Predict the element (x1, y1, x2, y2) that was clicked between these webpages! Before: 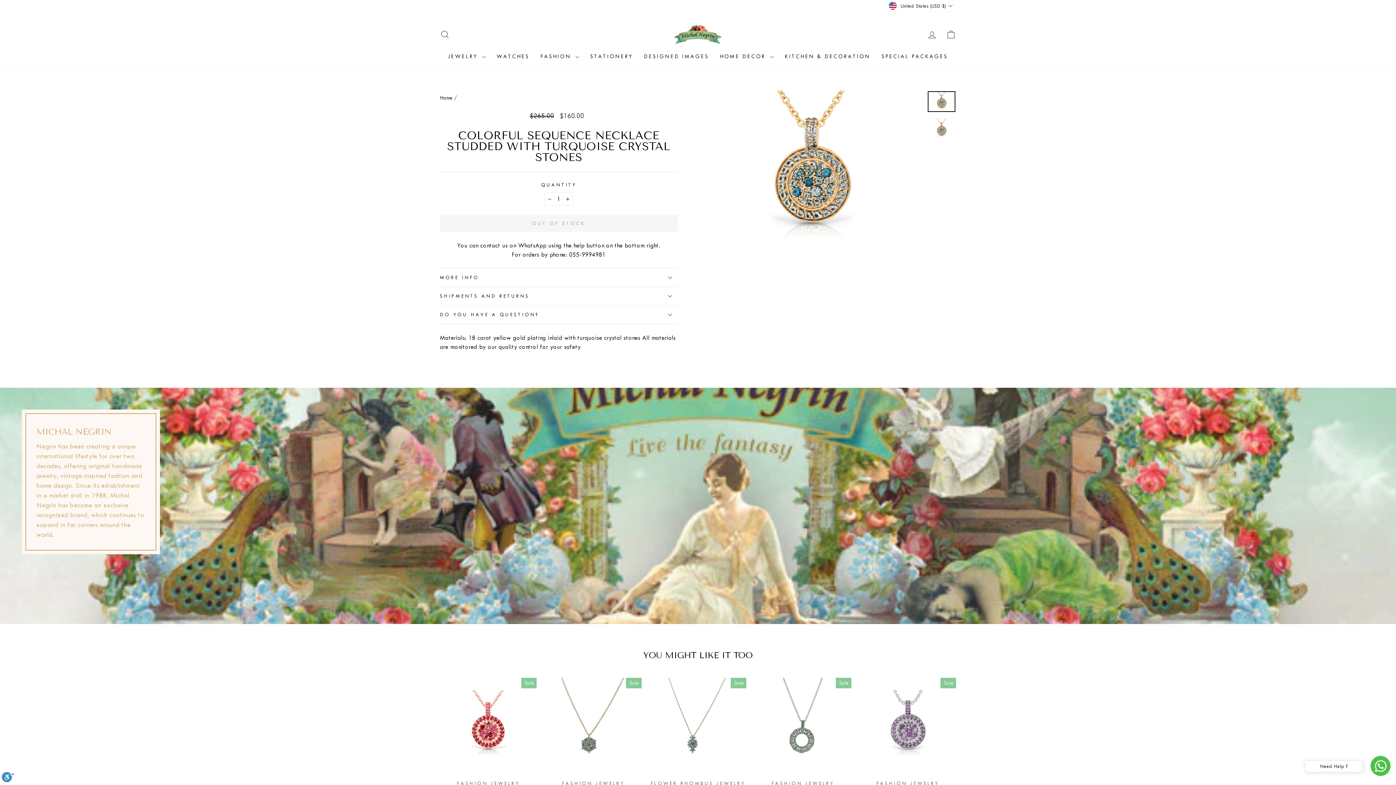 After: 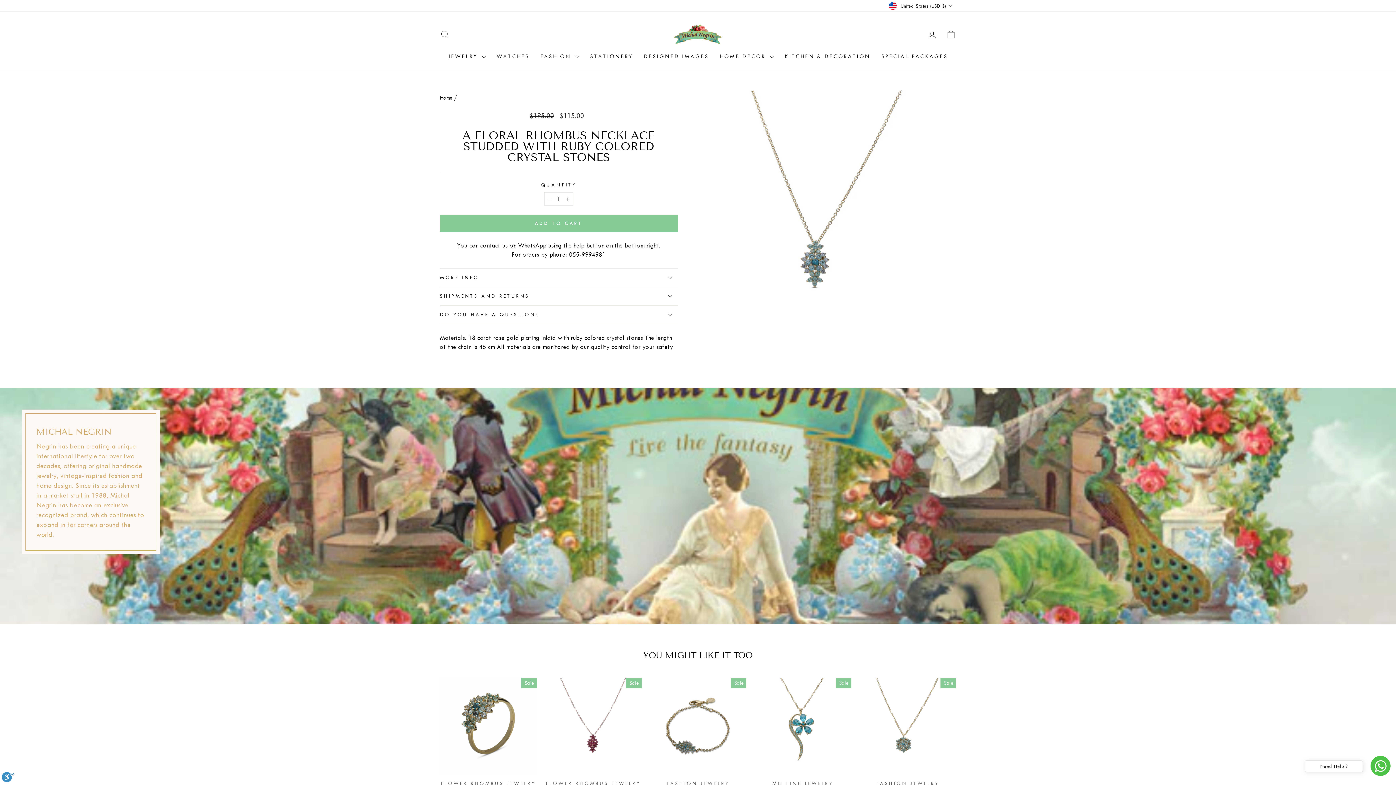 Action: bbox: (649, 678, 746, 775)